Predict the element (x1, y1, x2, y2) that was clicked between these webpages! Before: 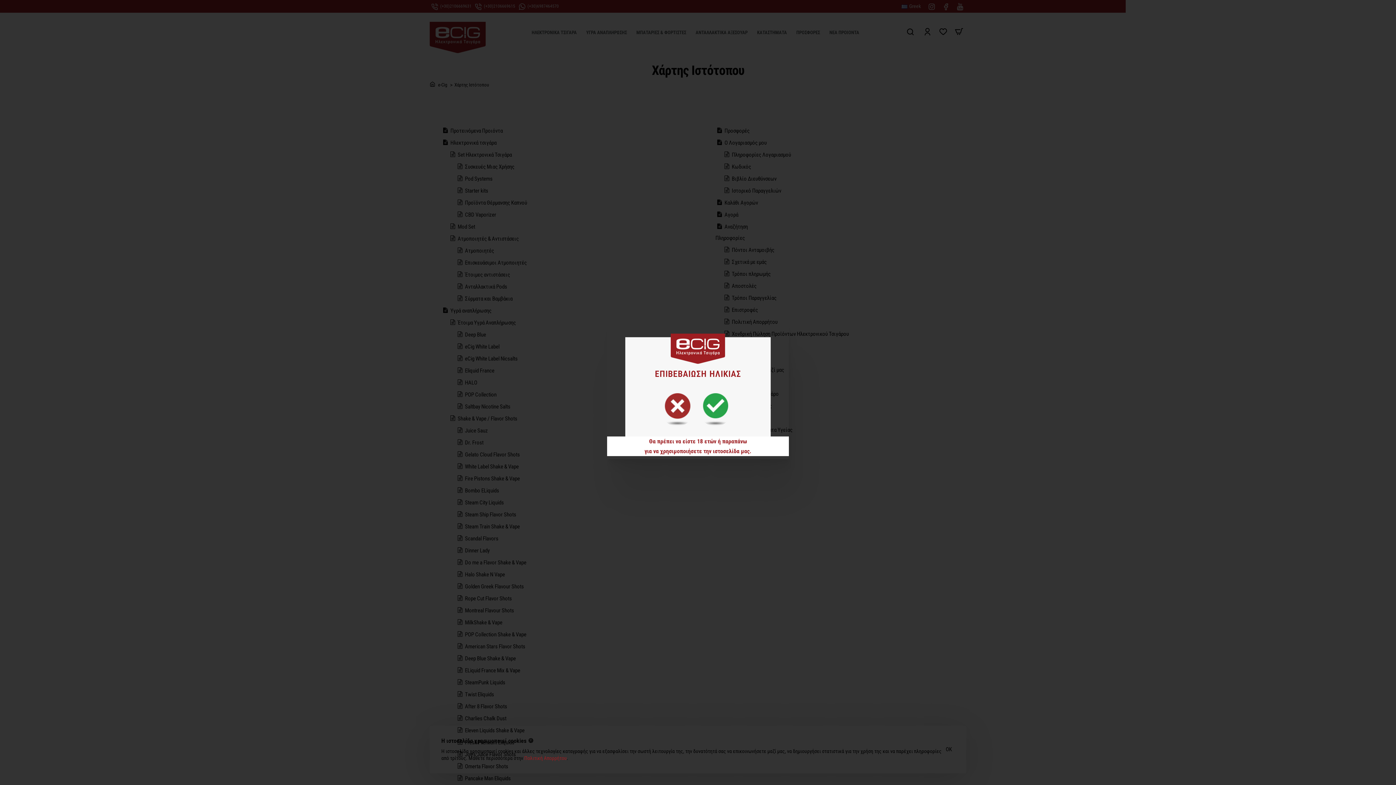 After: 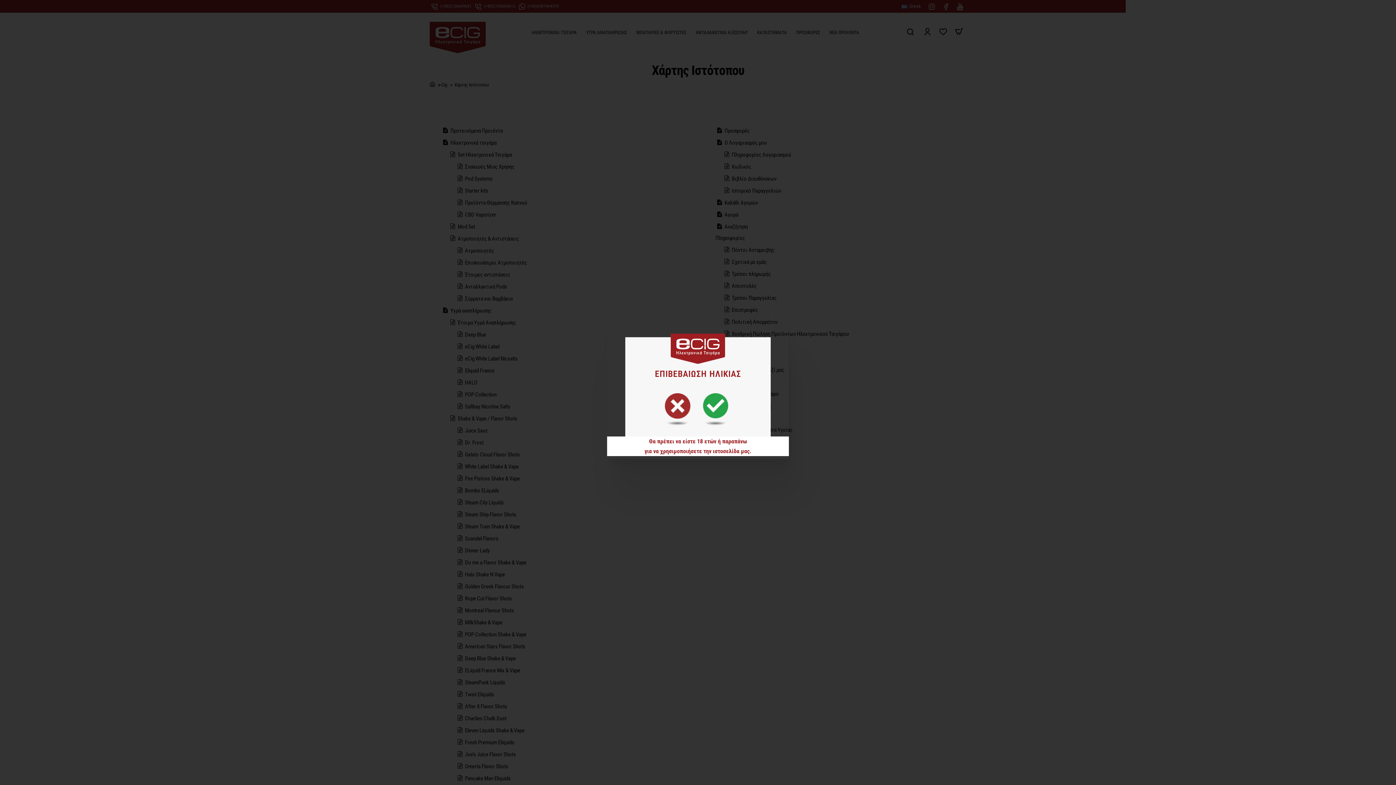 Action: bbox: (943, 744, 954, 755) label: ΟΚ